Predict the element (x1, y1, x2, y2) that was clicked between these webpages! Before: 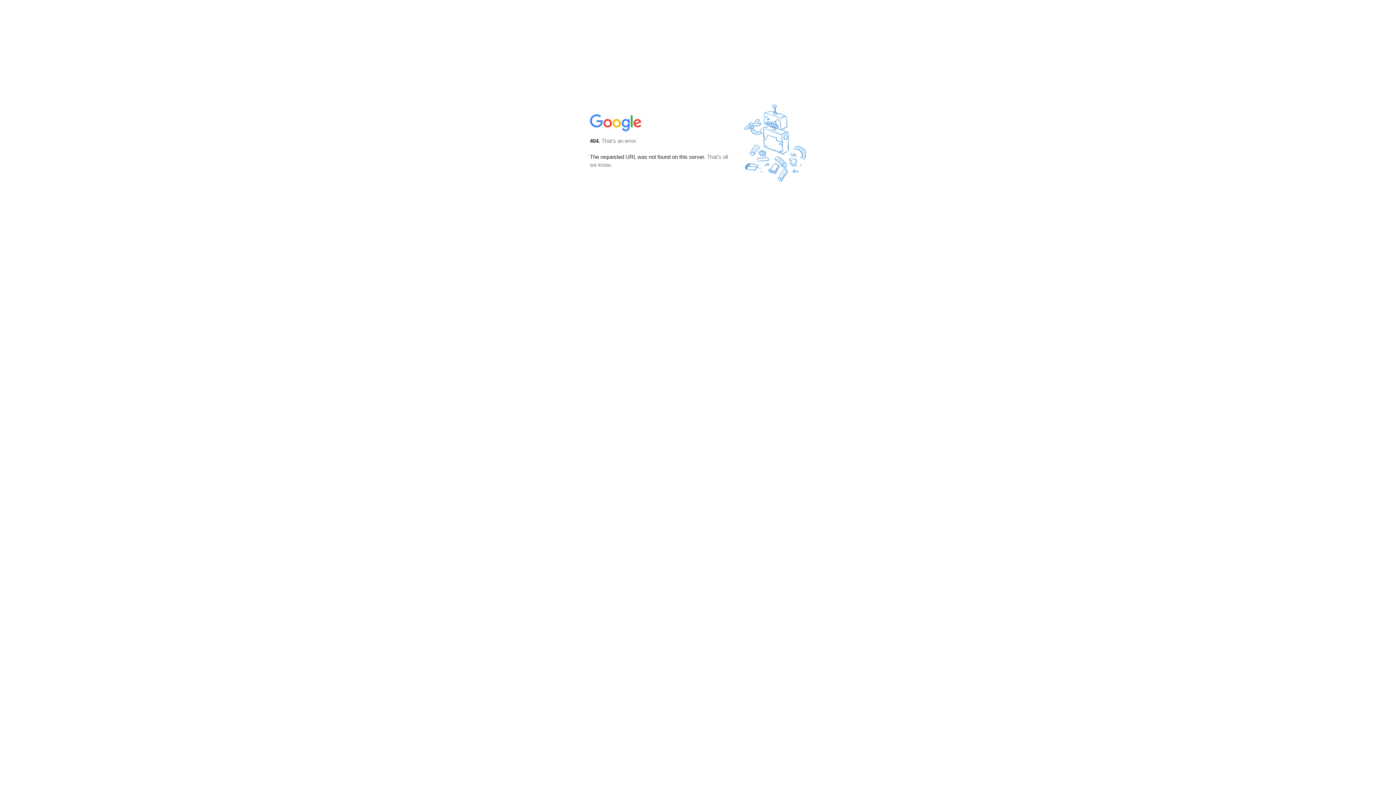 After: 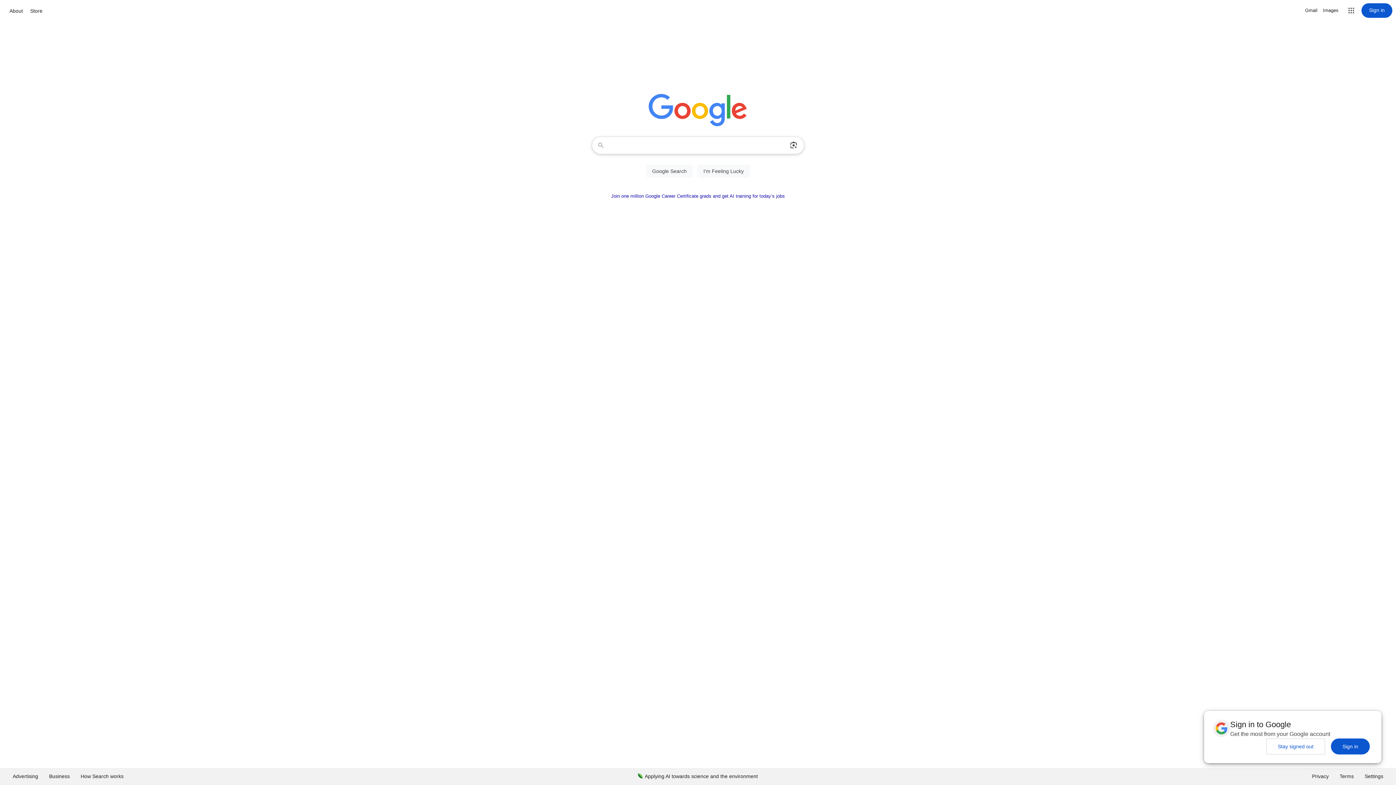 Action: bbox: (590, 127, 642, 134)